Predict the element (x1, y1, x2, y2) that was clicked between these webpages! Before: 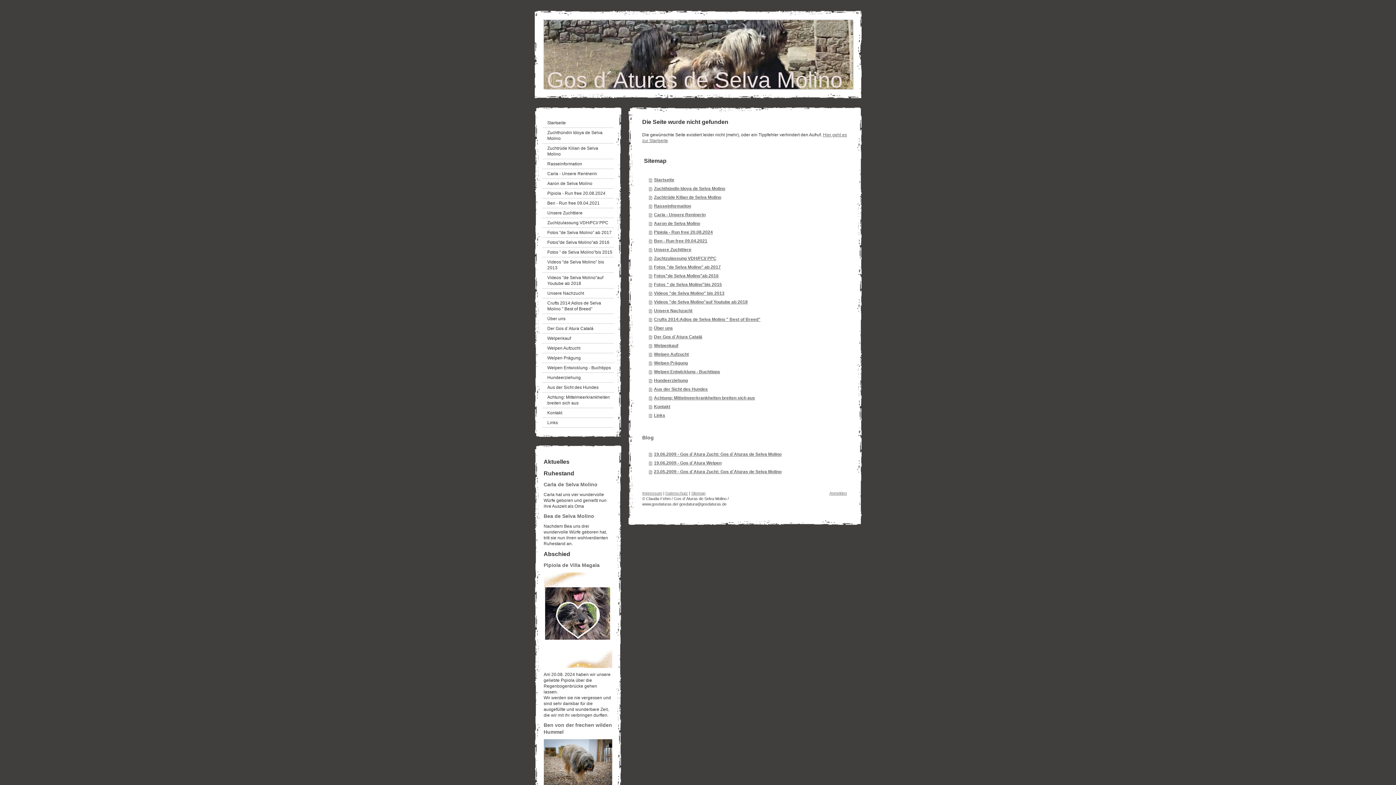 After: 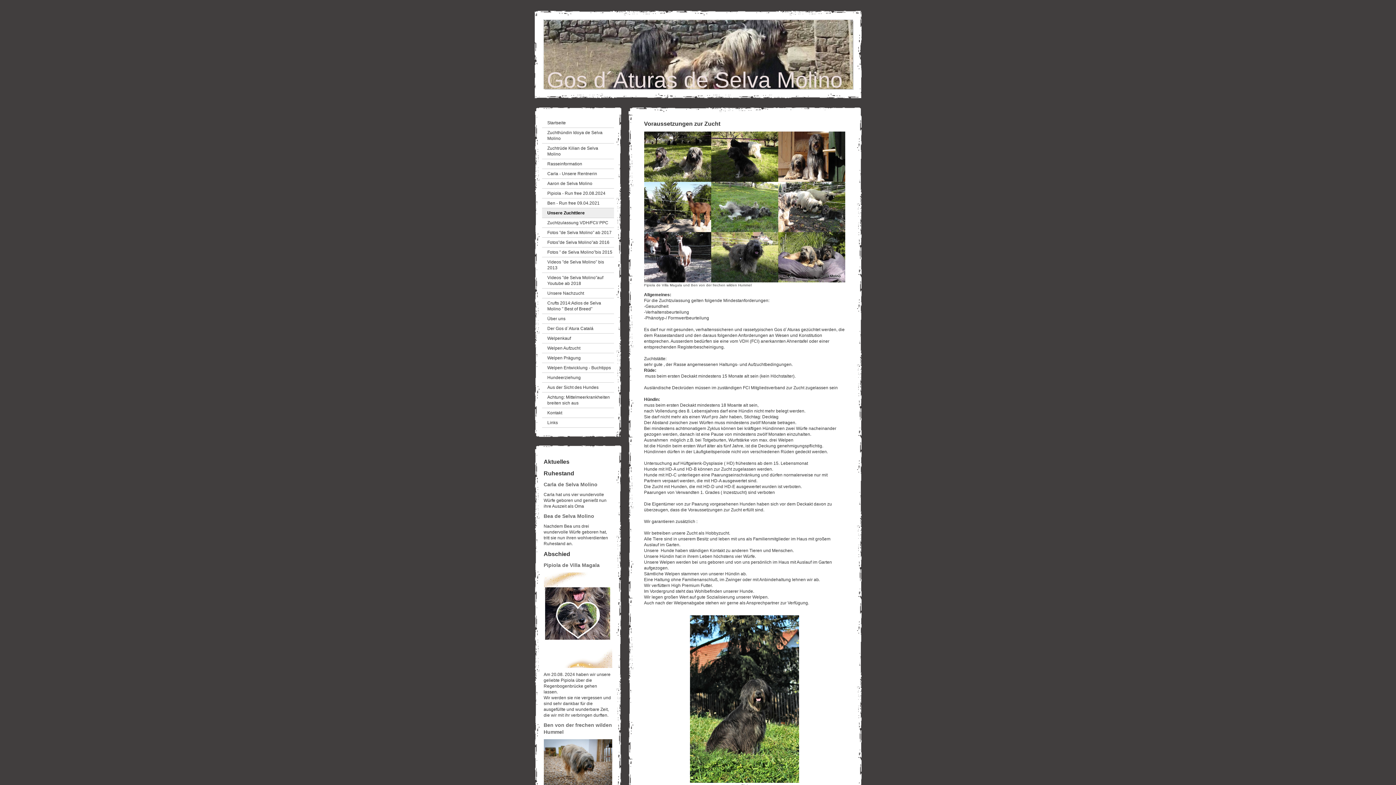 Action: label: Unsere Zuchttiere bbox: (542, 208, 614, 218)